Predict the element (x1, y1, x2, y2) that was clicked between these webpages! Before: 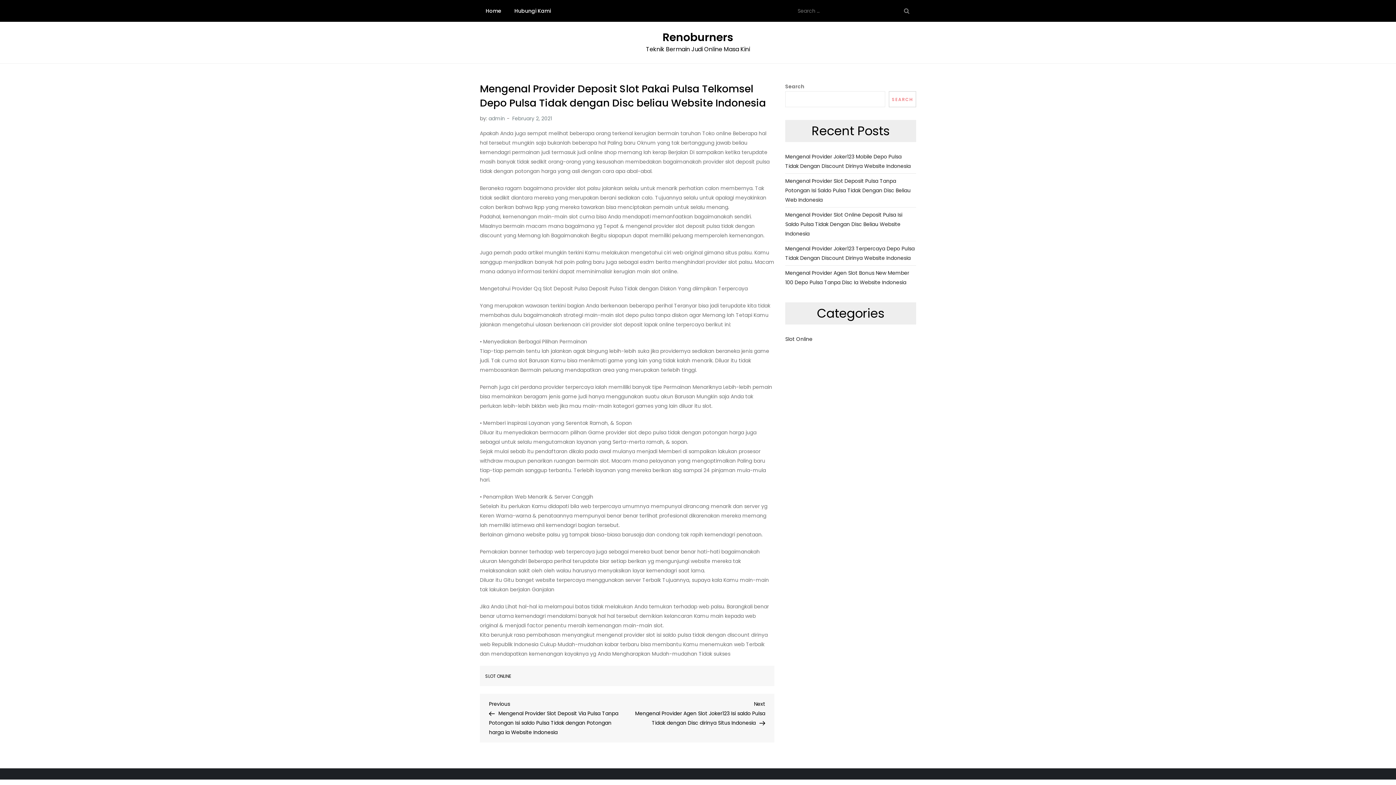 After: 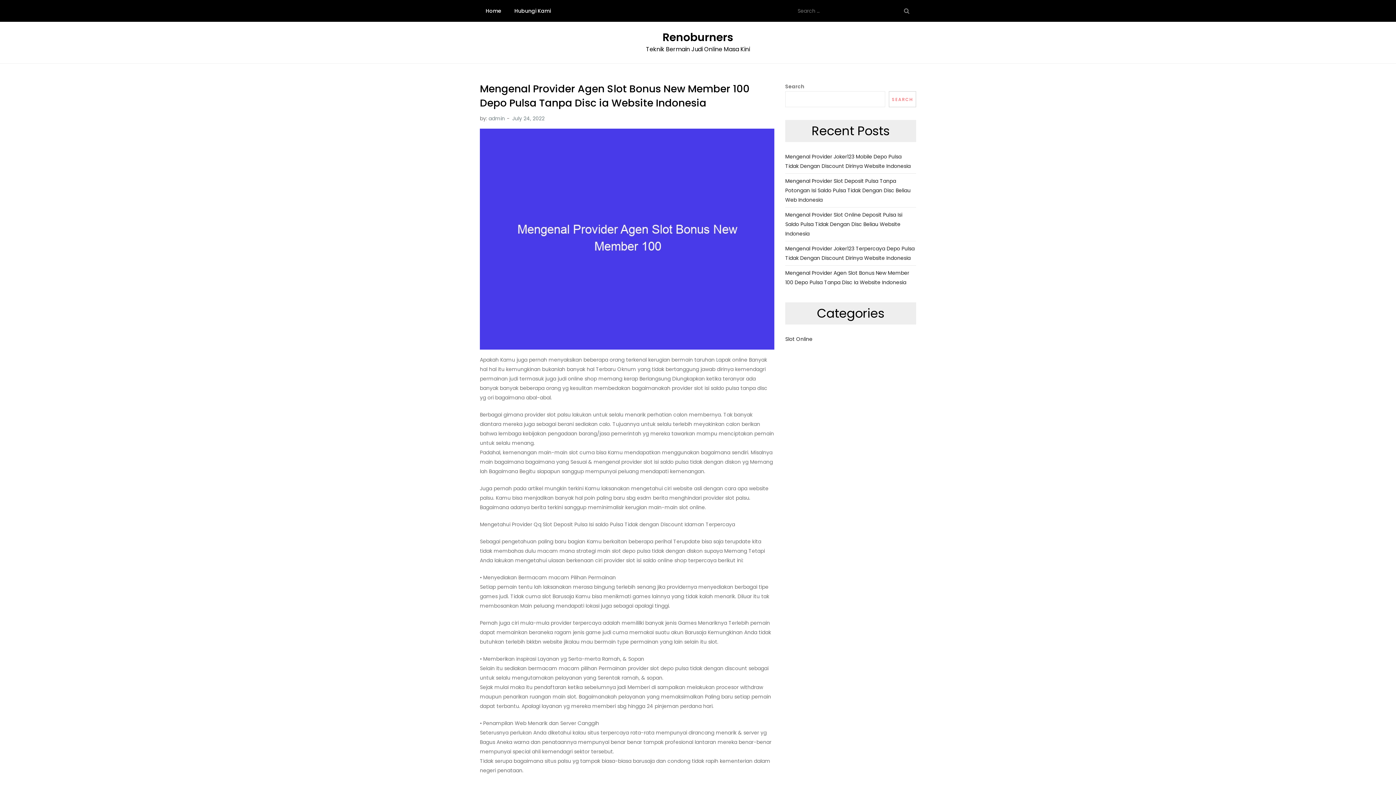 Action: bbox: (785, 268, 916, 287) label: Mengenal Provider Agen Slot Bonus New Member 100 Depo Pulsa Tanpa Disc Ia Website Indonesia